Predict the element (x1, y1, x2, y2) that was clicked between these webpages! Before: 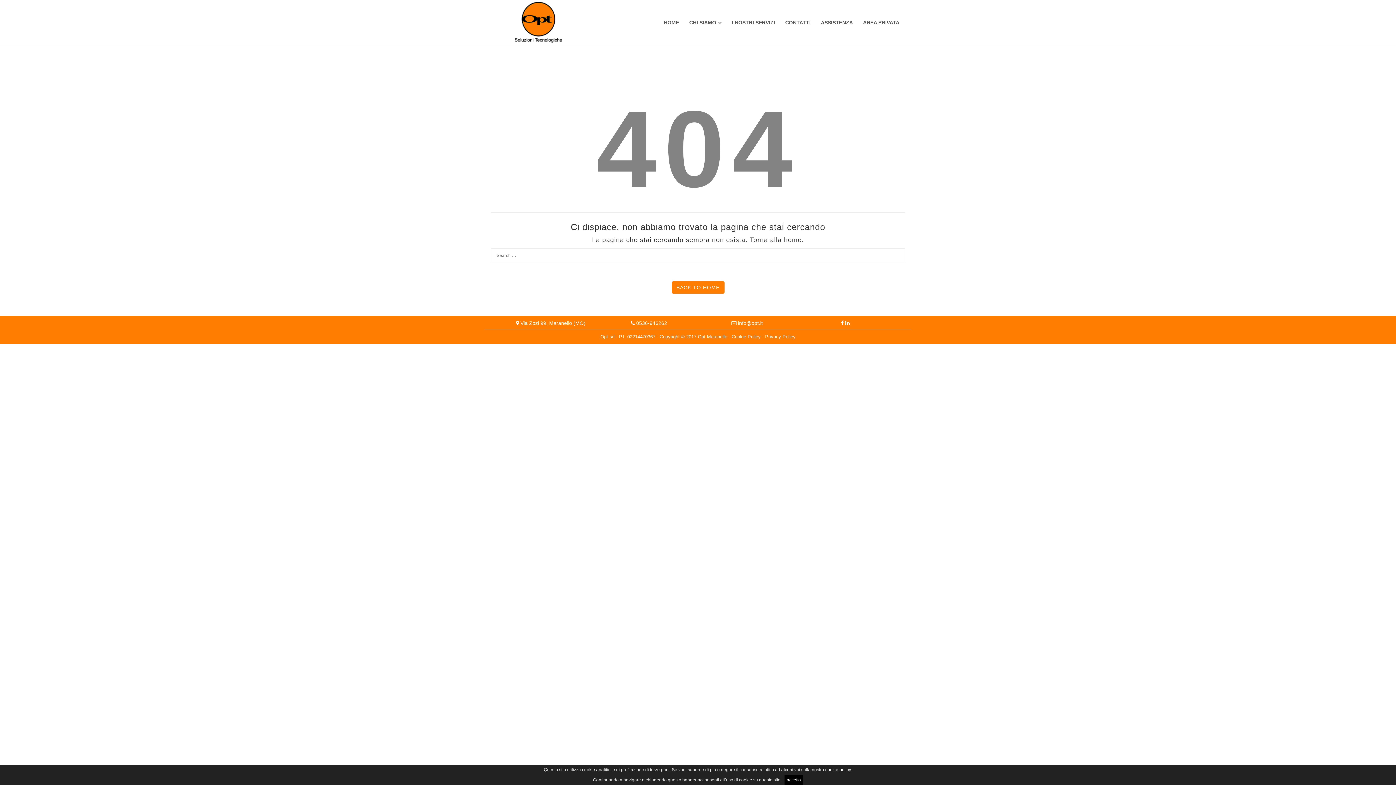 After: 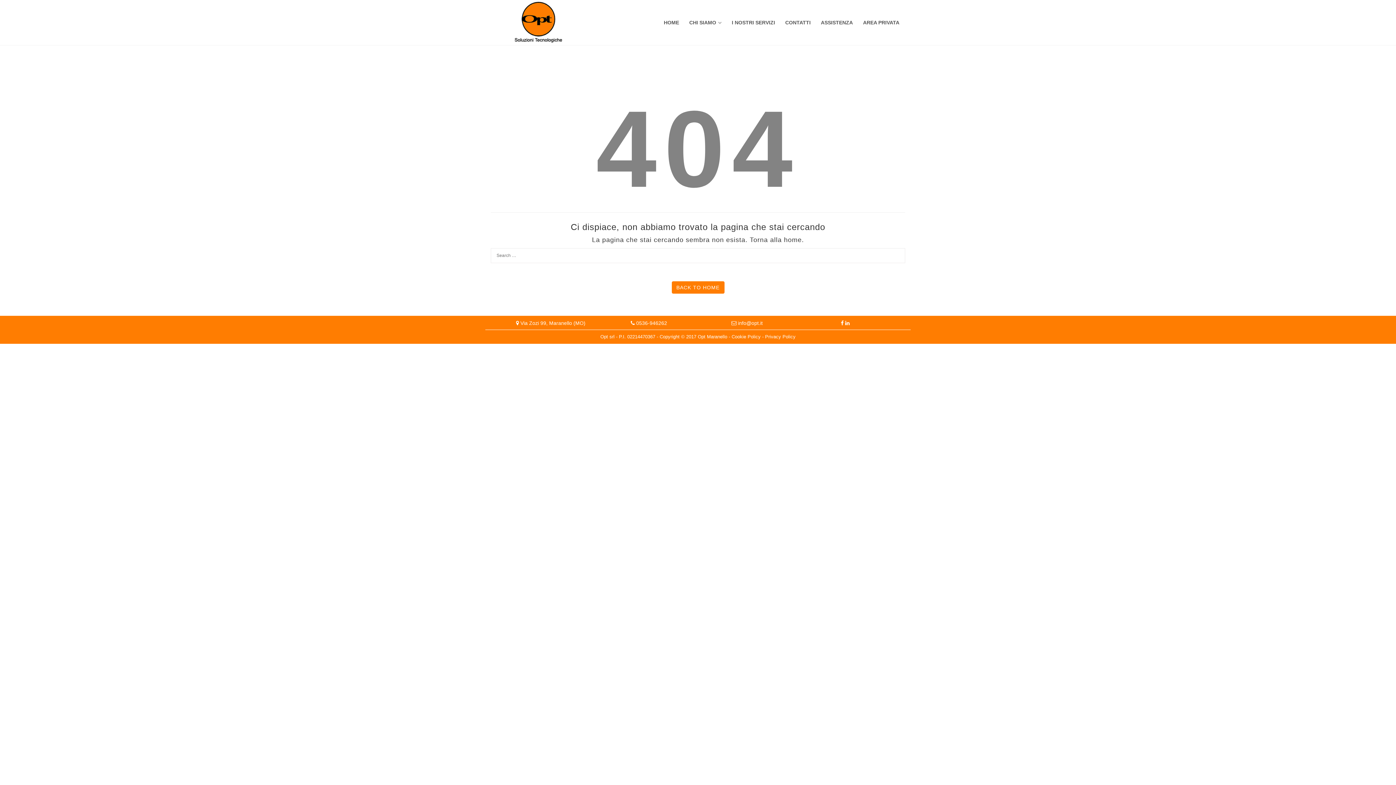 Action: bbox: (845, 320, 849, 326)